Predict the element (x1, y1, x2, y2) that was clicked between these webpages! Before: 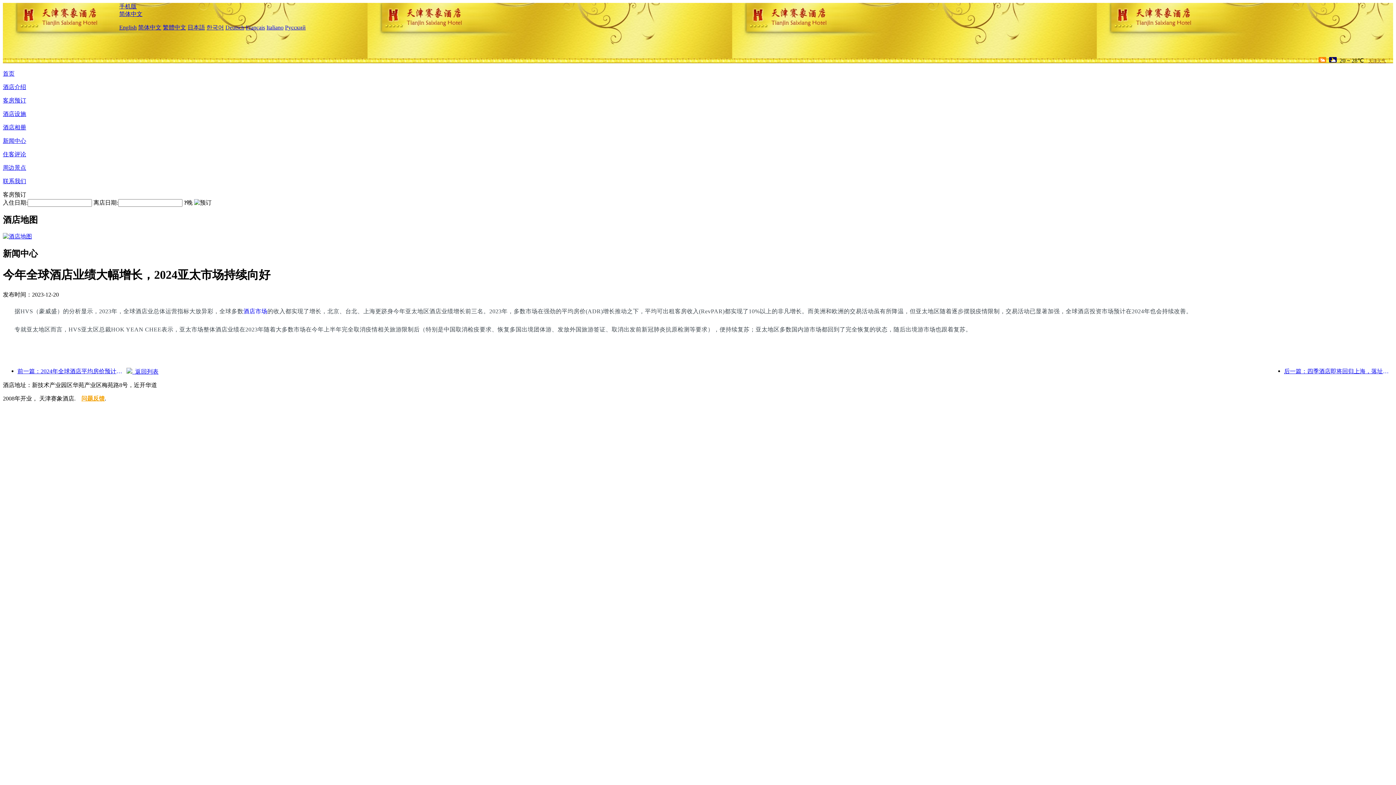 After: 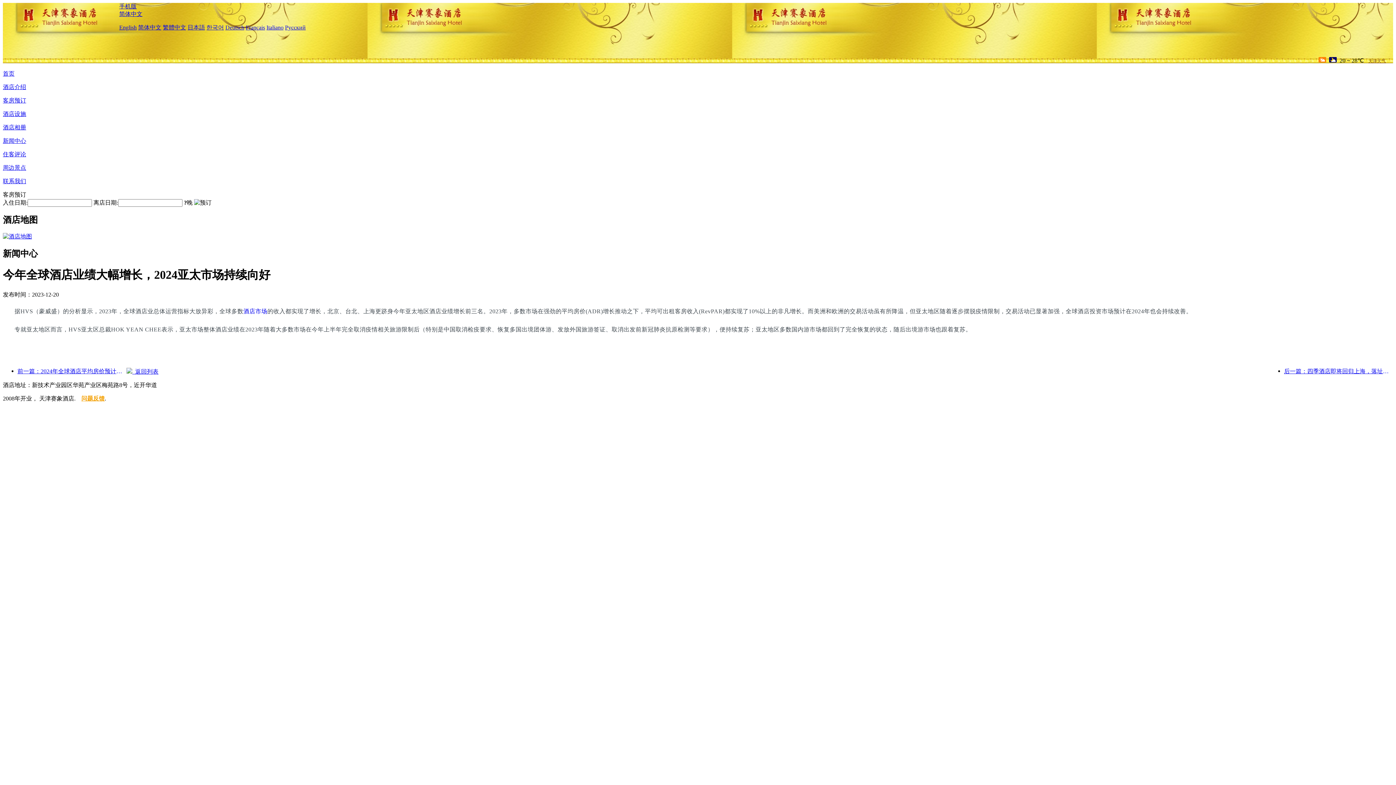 Action: bbox: (119, 10, 142, 17) label: 简体中文